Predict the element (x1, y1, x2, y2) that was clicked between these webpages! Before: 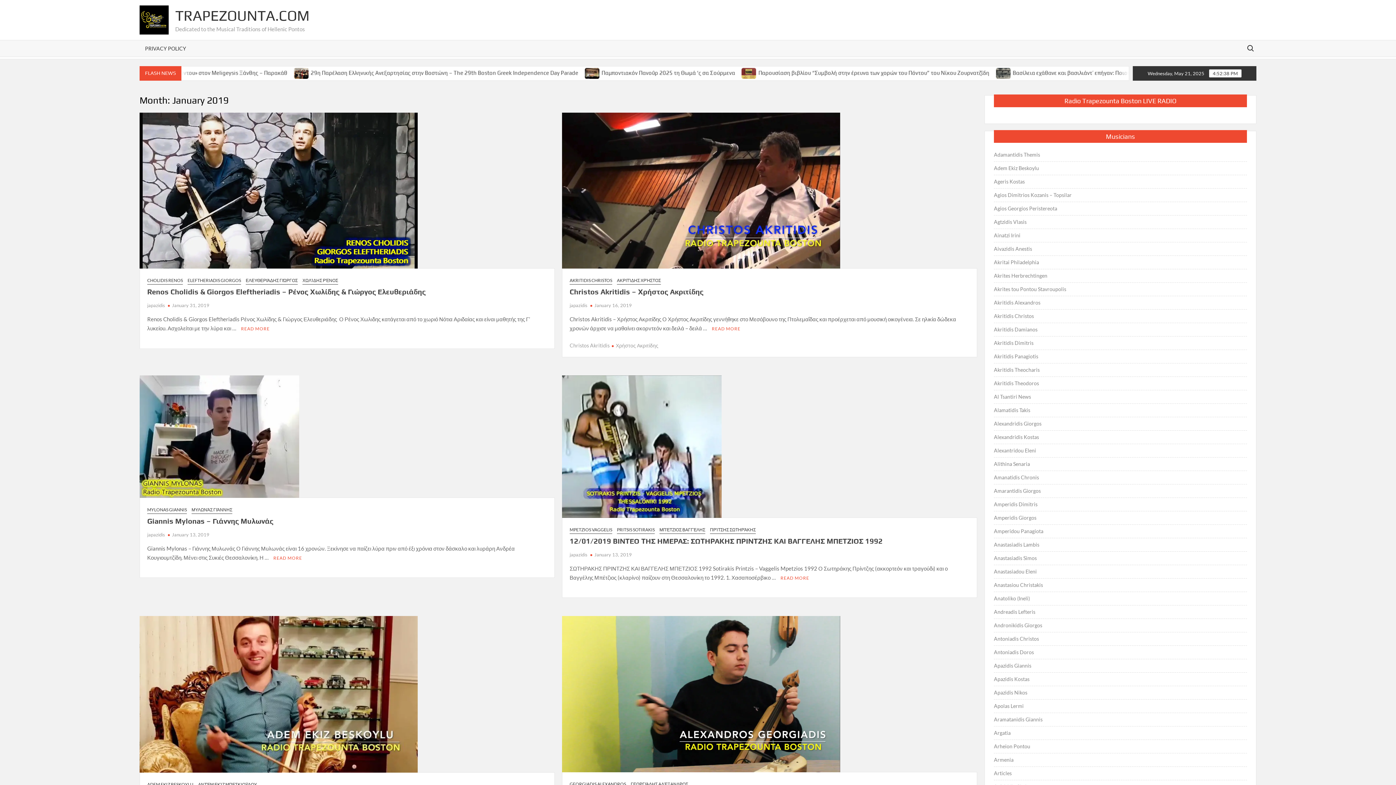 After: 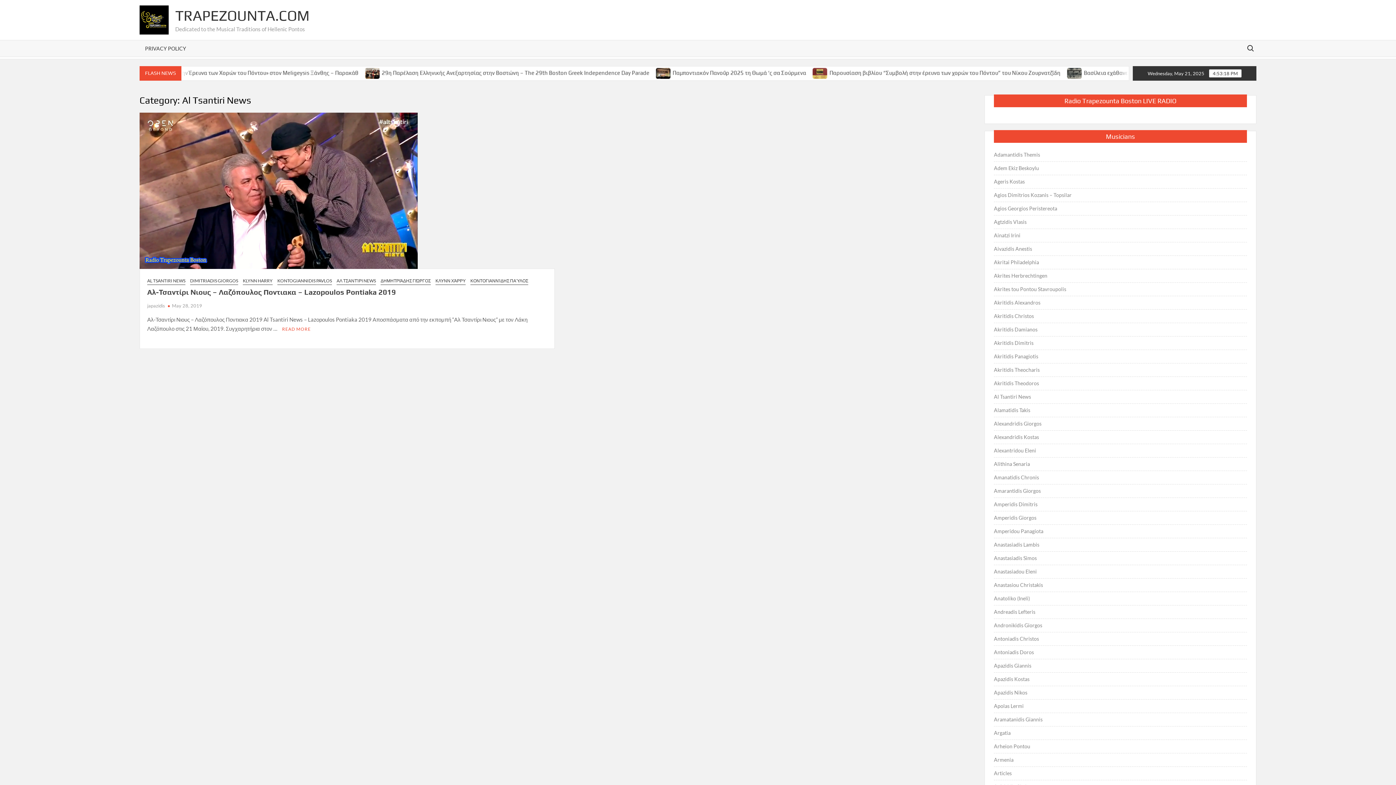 Action: bbox: (994, 392, 1031, 401) label: Al Tsantiri News